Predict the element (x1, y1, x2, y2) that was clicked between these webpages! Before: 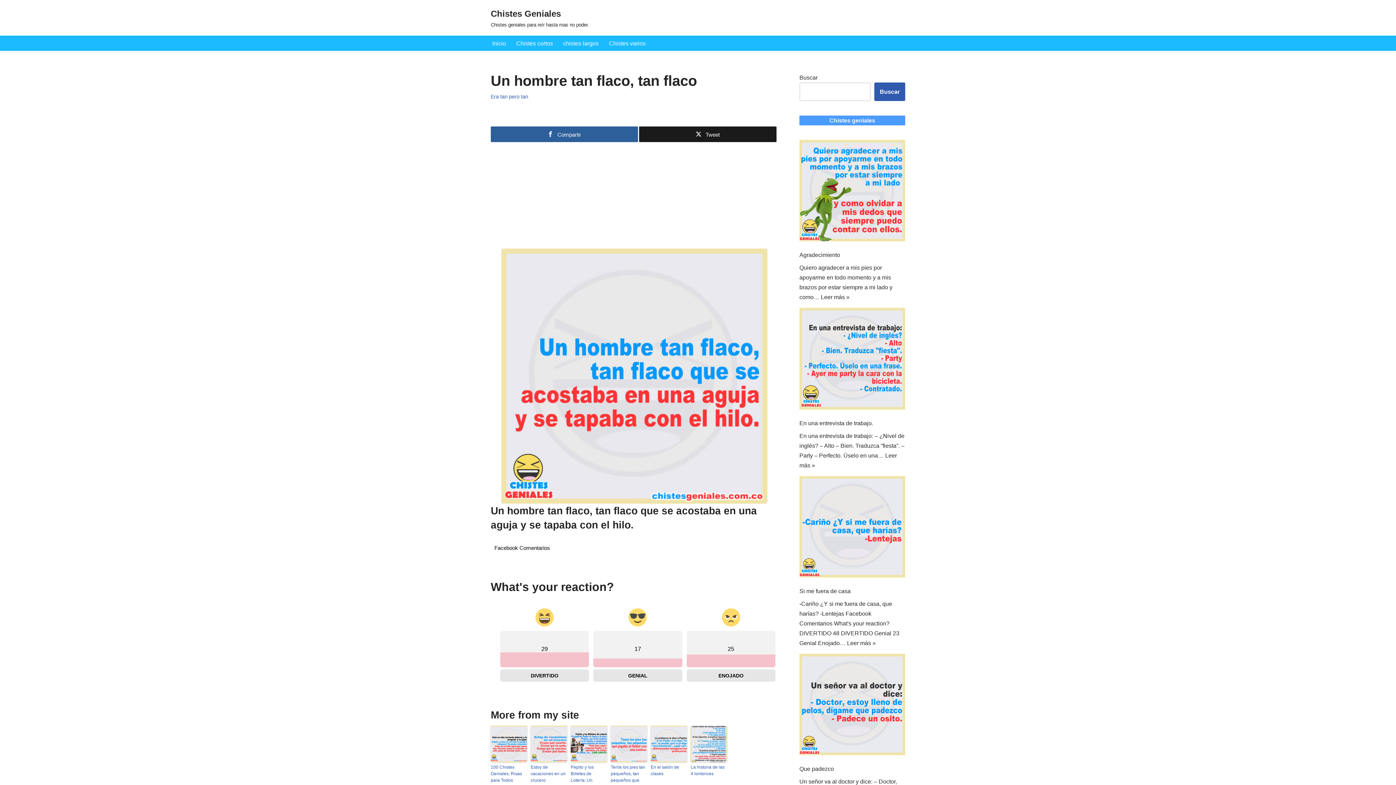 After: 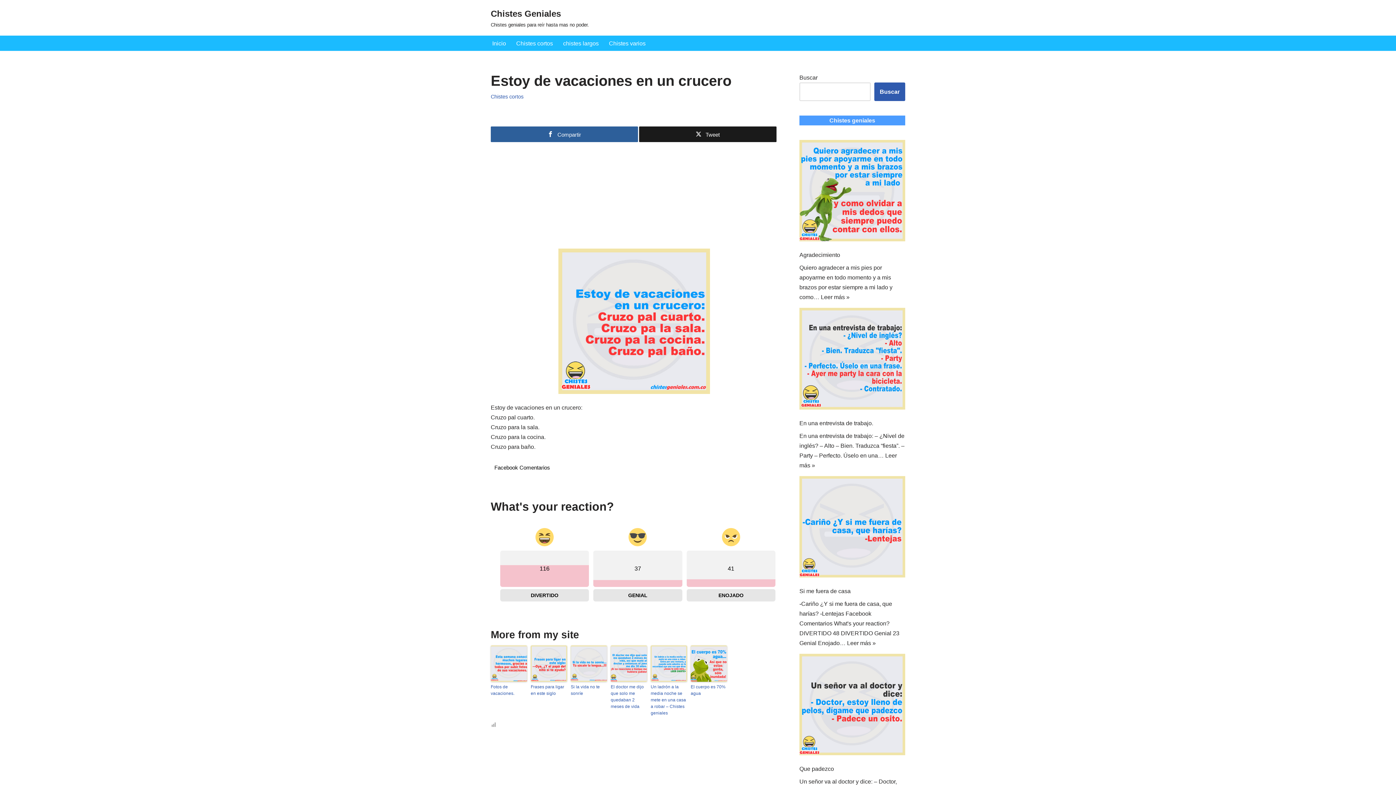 Action: label: Estoy de vacaciones en un crucero bbox: (530, 764, 567, 784)